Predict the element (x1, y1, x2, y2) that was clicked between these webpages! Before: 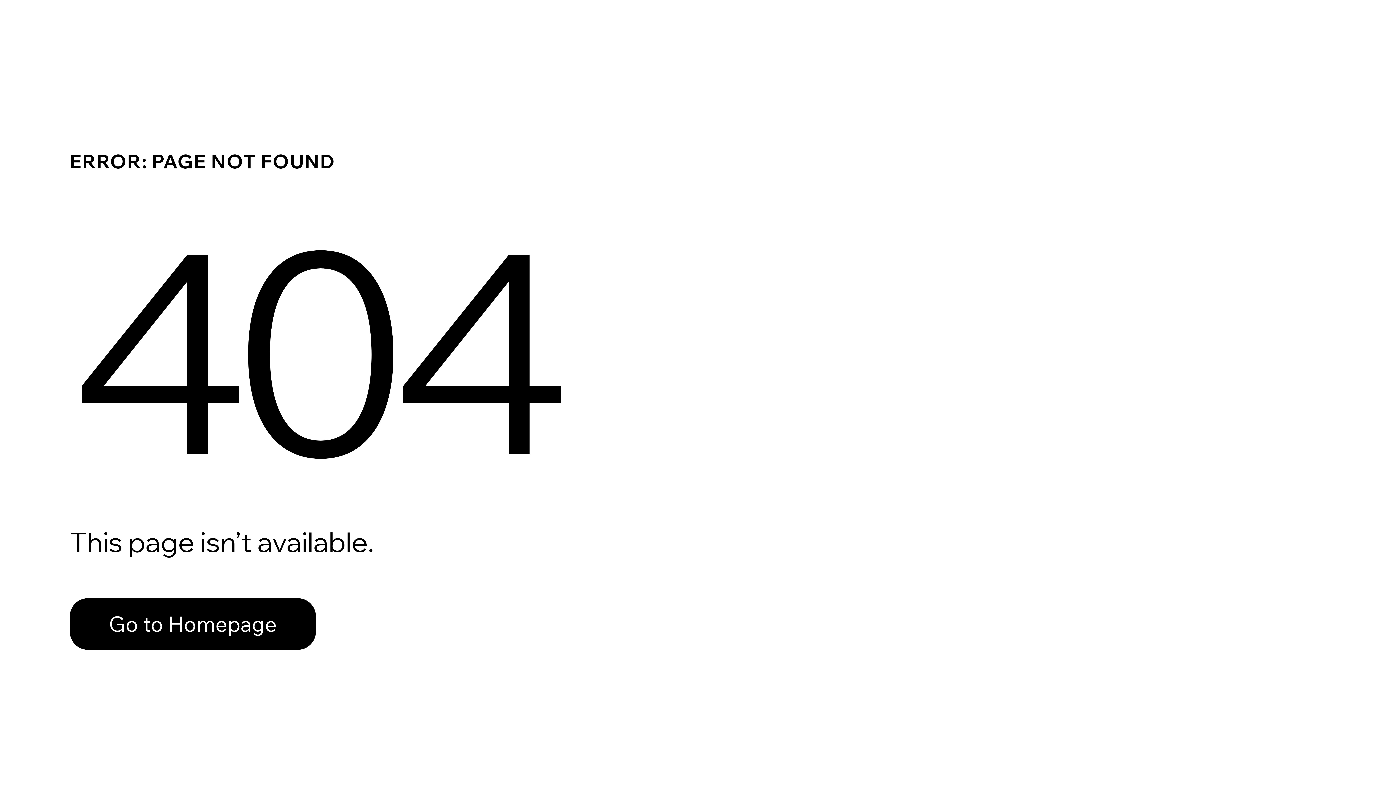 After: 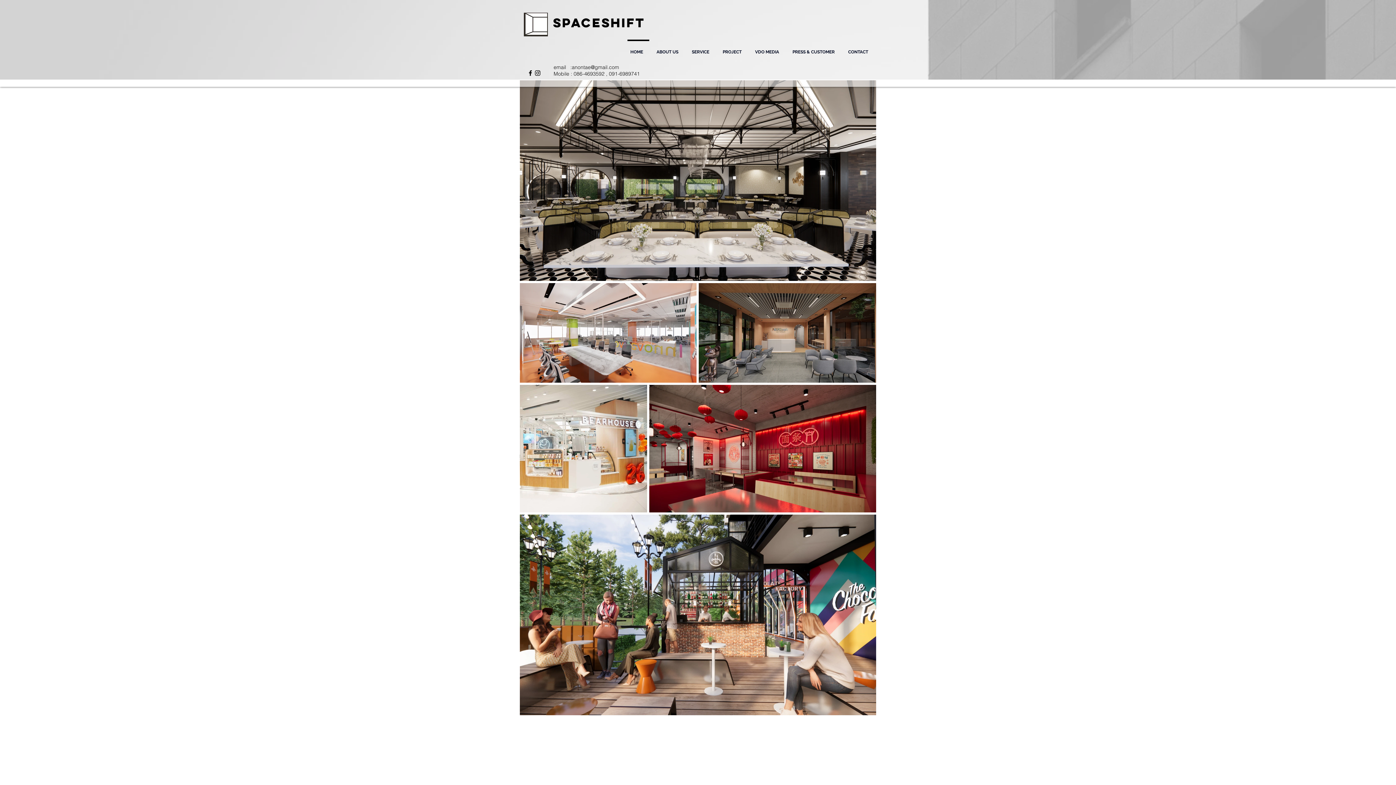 Action: bbox: (69, 598, 316, 650) label: Go to Homepage